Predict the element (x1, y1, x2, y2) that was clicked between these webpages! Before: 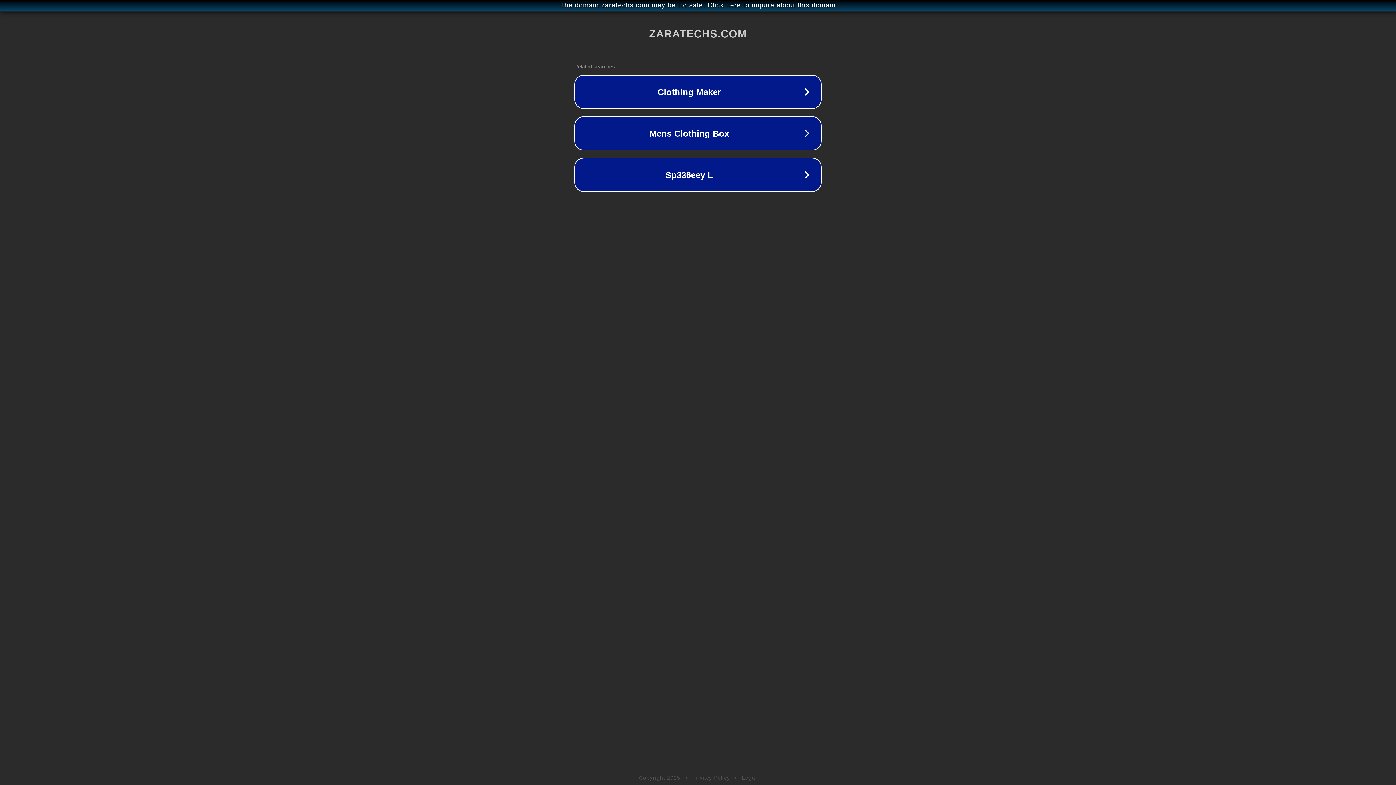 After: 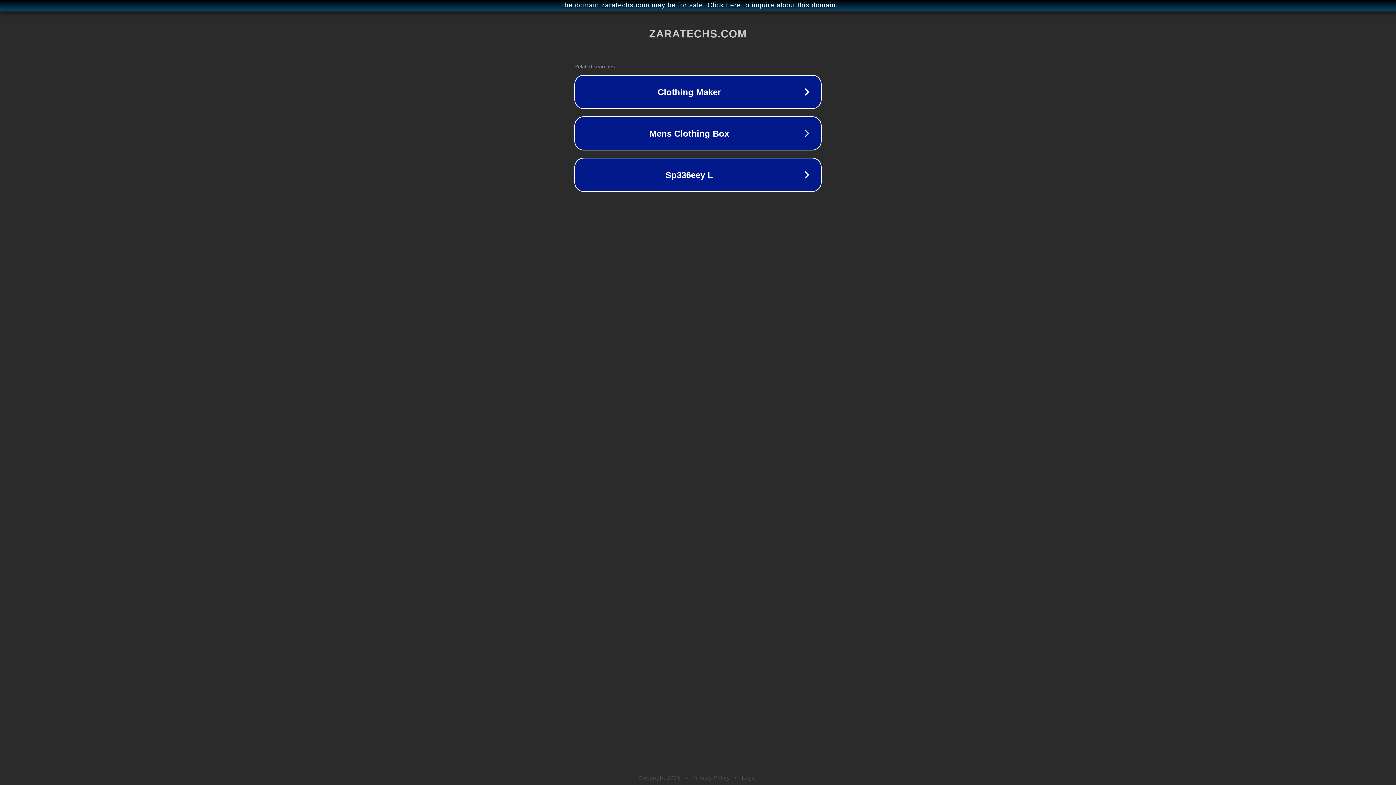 Action: bbox: (692, 775, 730, 781) label: Privacy Policy